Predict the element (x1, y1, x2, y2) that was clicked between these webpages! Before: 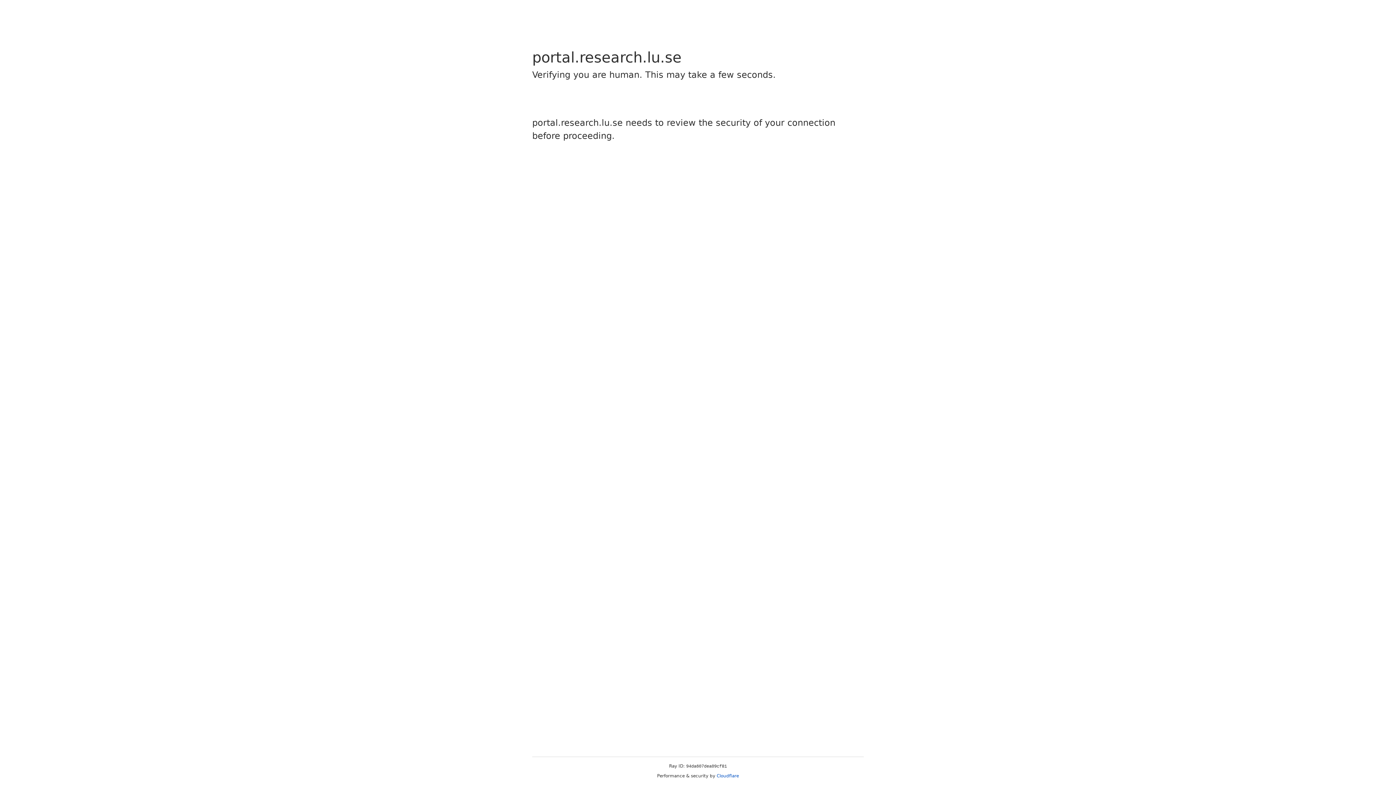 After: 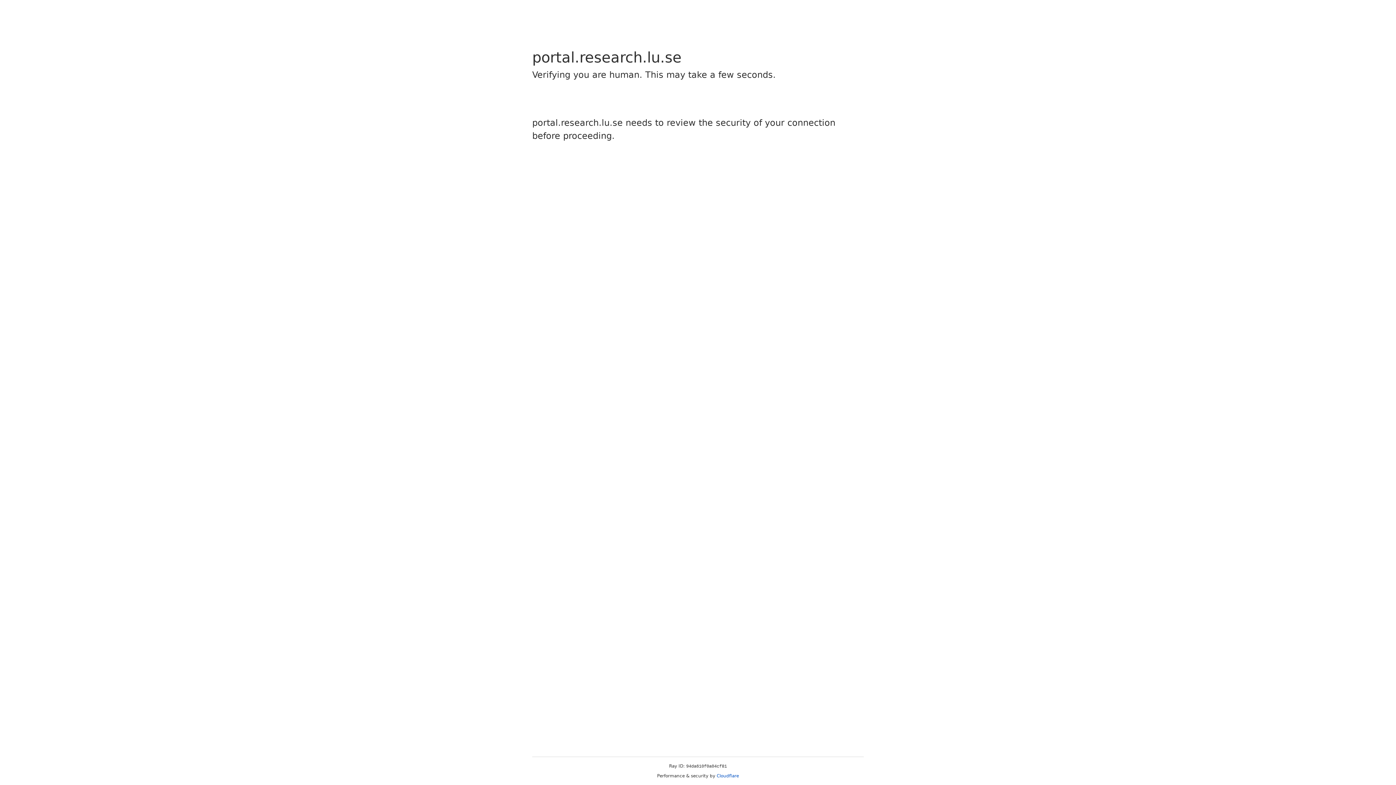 Action: label: Cloudflare bbox: (716, 773, 739, 778)